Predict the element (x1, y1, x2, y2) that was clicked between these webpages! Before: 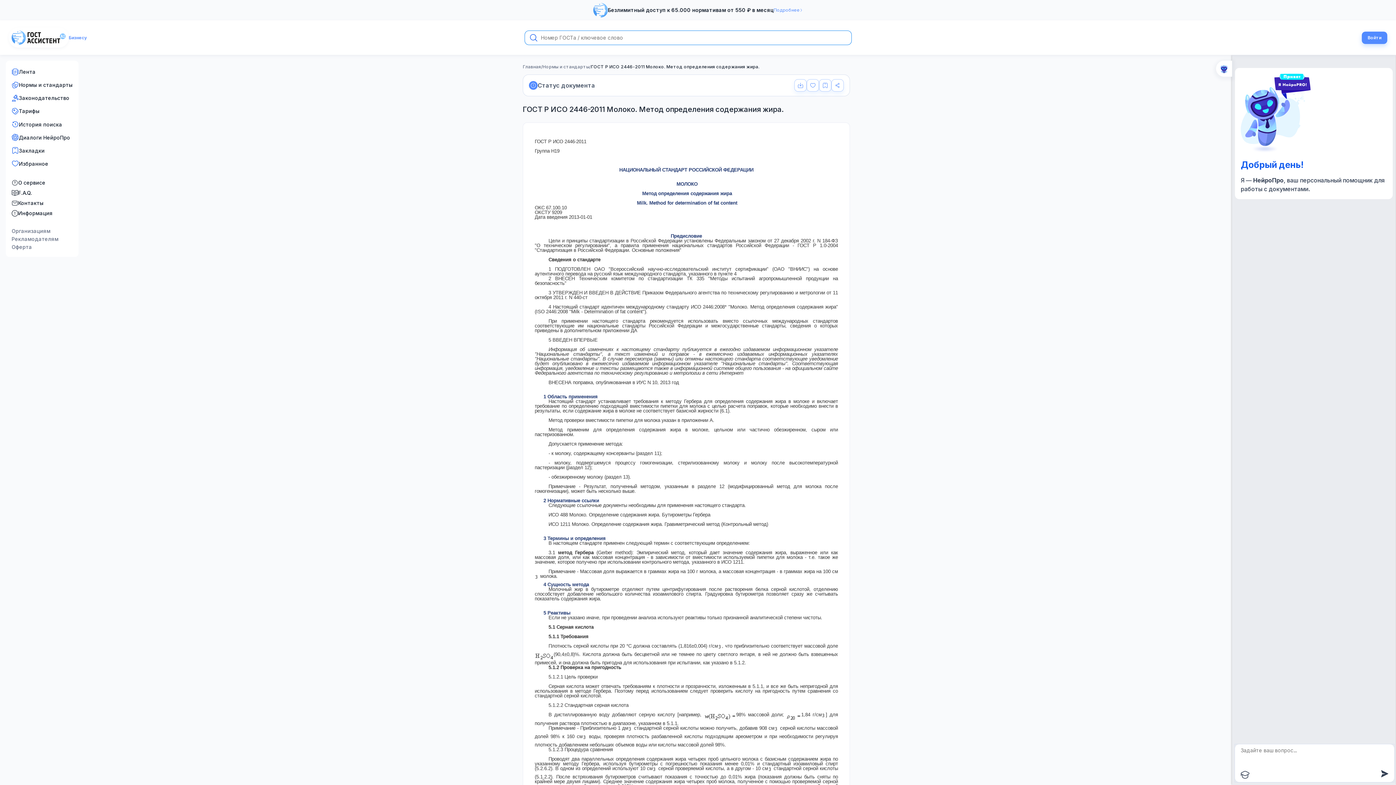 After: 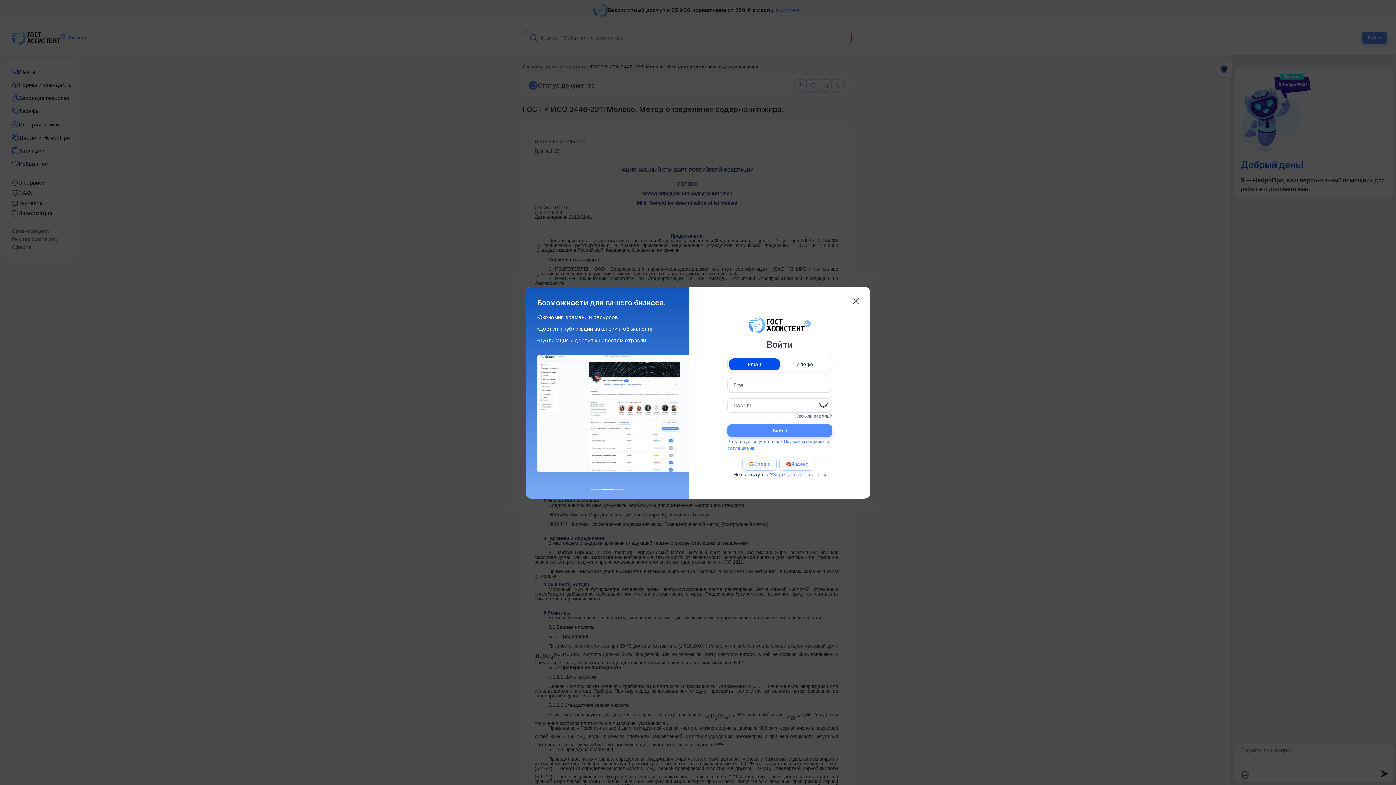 Action: bbox: (9, 132, 72, 142) label: Диалоги НейроПро